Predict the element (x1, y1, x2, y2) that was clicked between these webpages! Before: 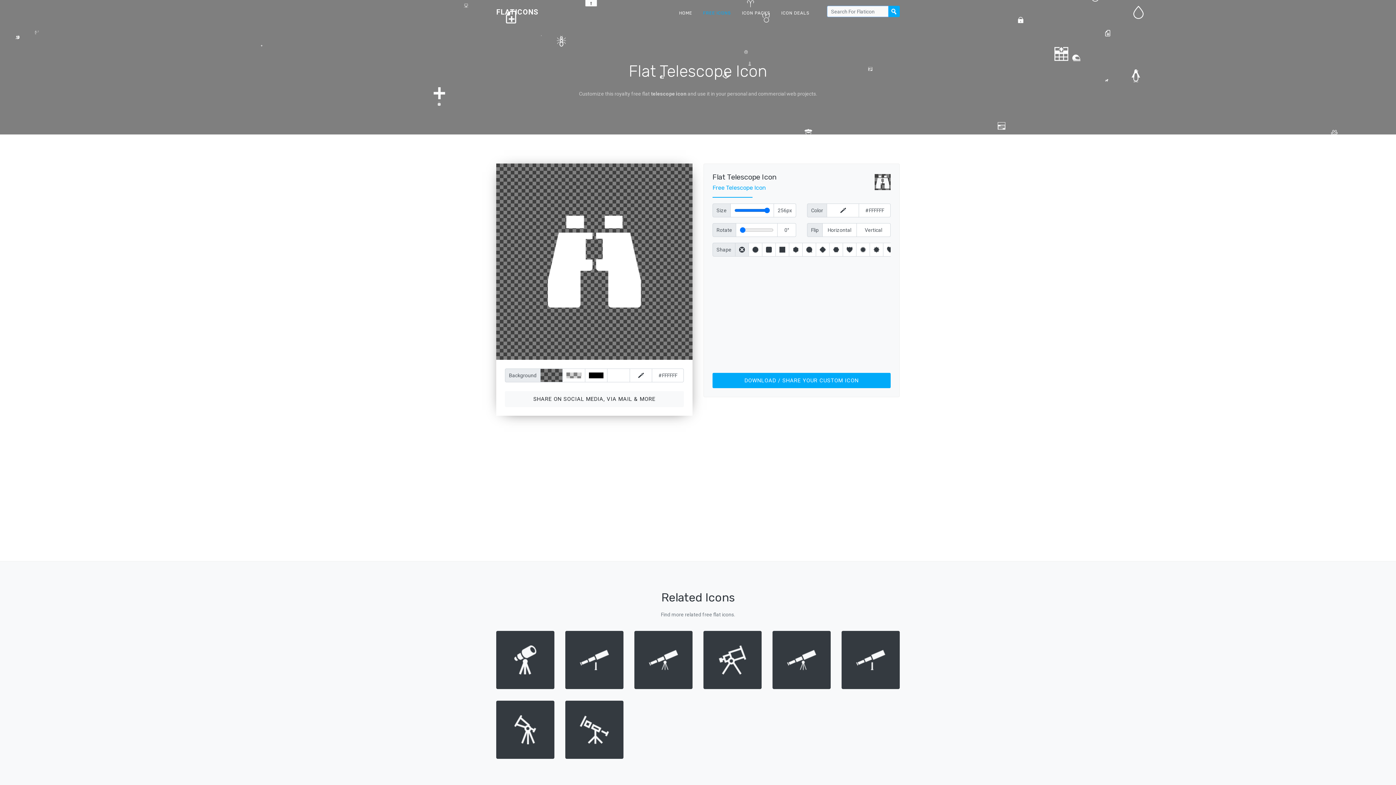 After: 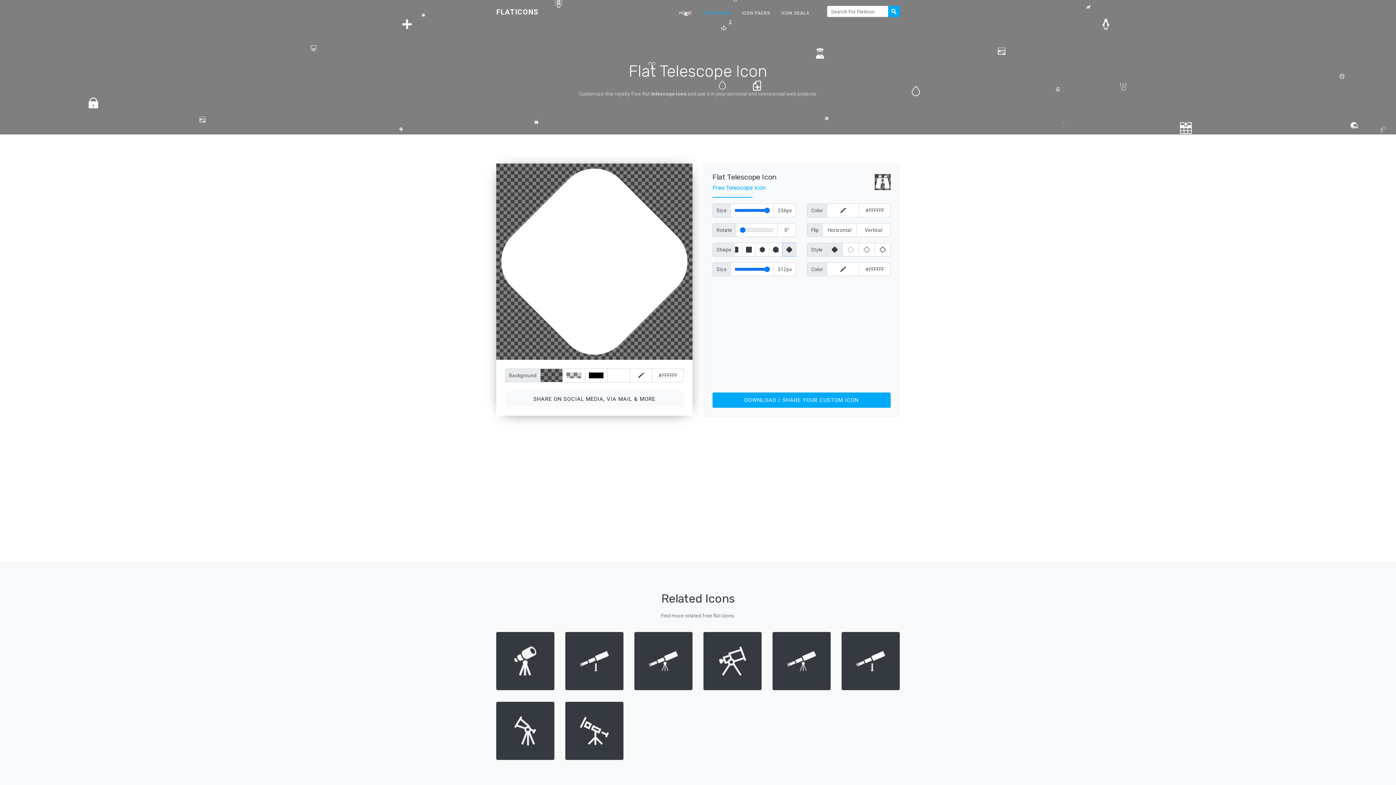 Action: bbox: (816, 242, 829, 256)